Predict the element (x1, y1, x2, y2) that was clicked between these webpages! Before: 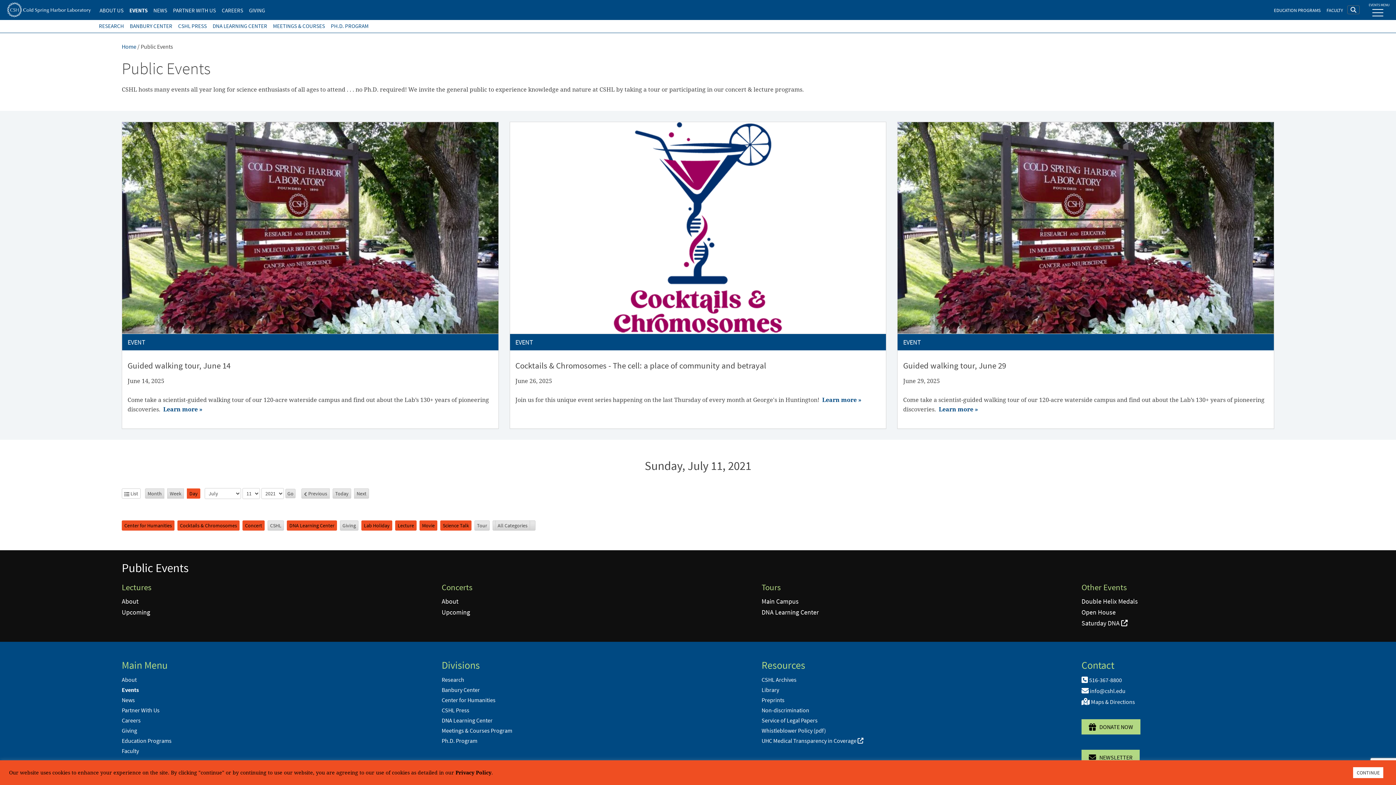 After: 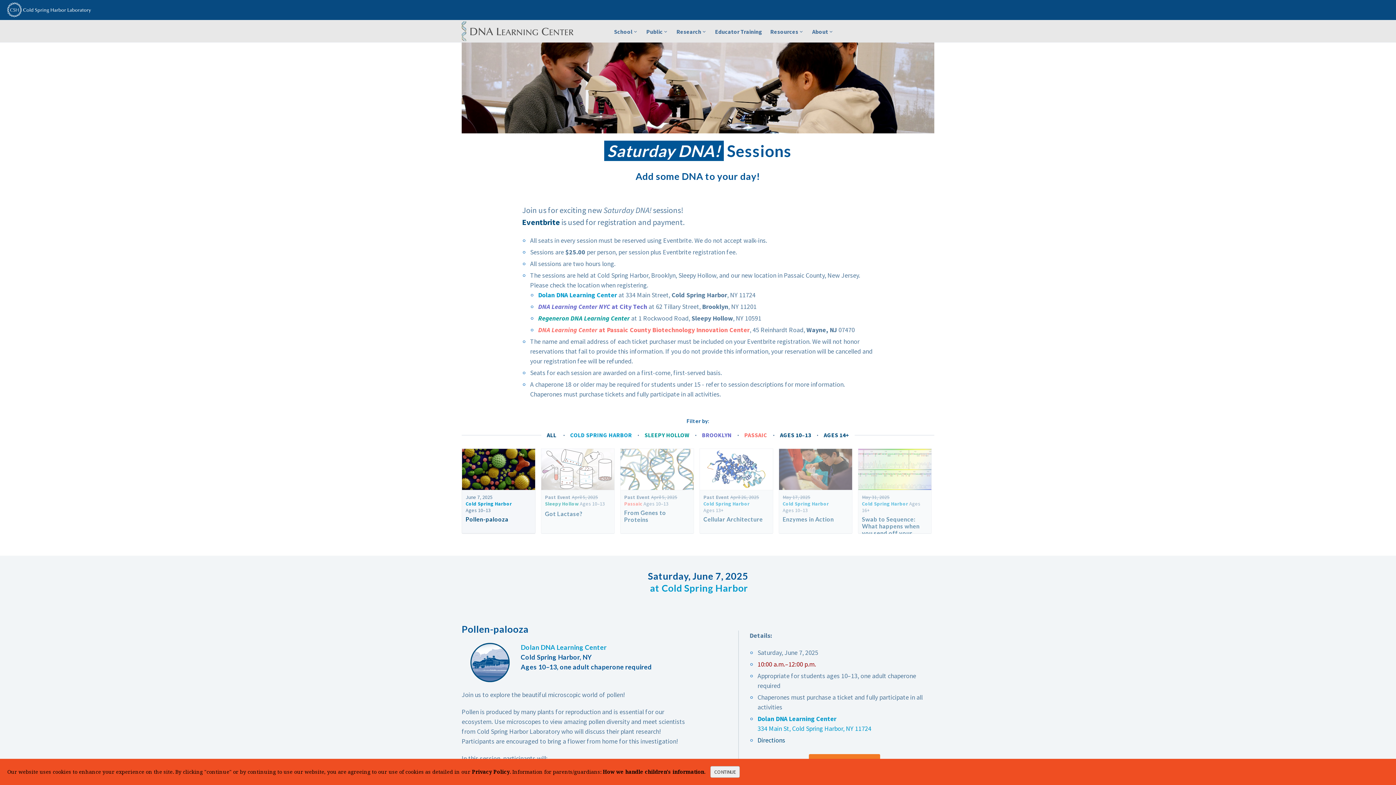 Action: label: Saturday DNA  bbox: (1081, 619, 1127, 627)